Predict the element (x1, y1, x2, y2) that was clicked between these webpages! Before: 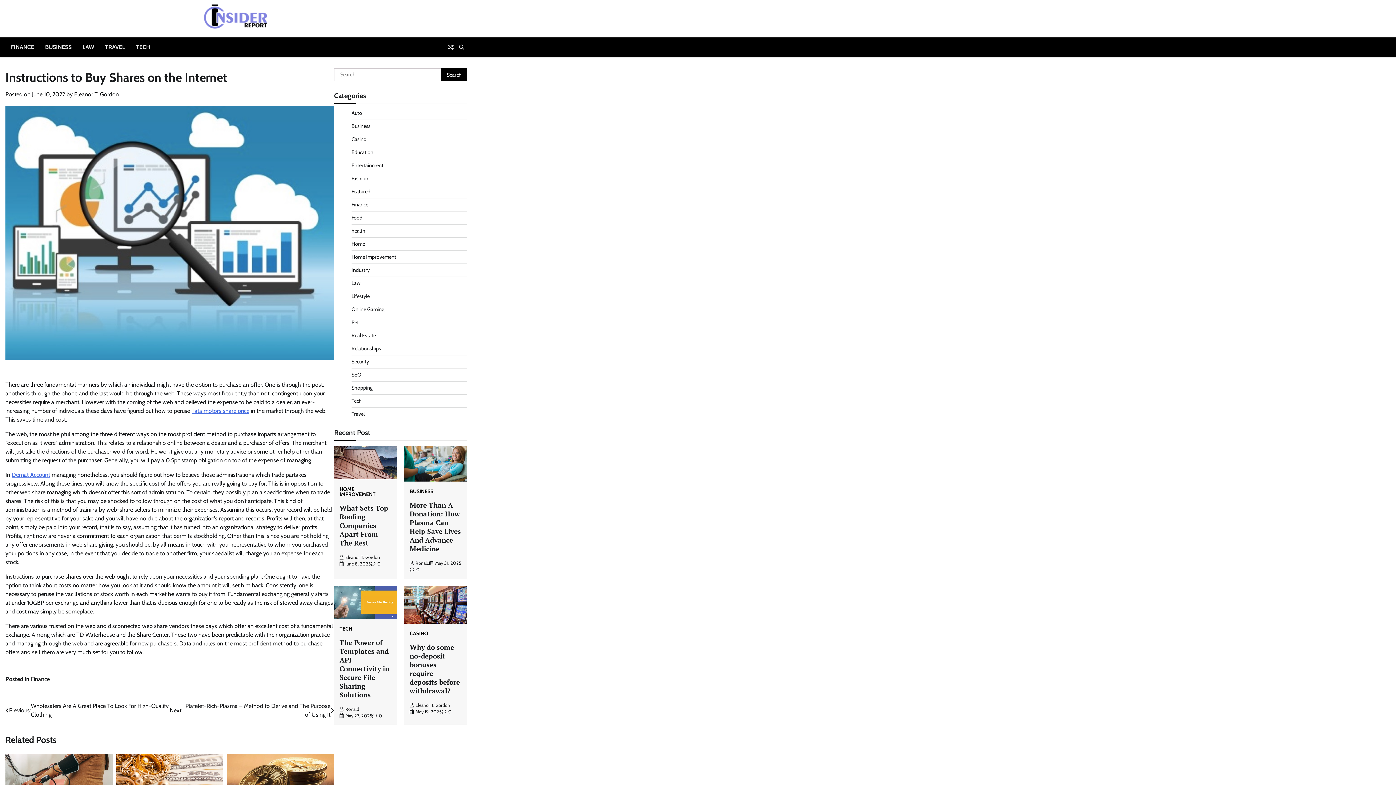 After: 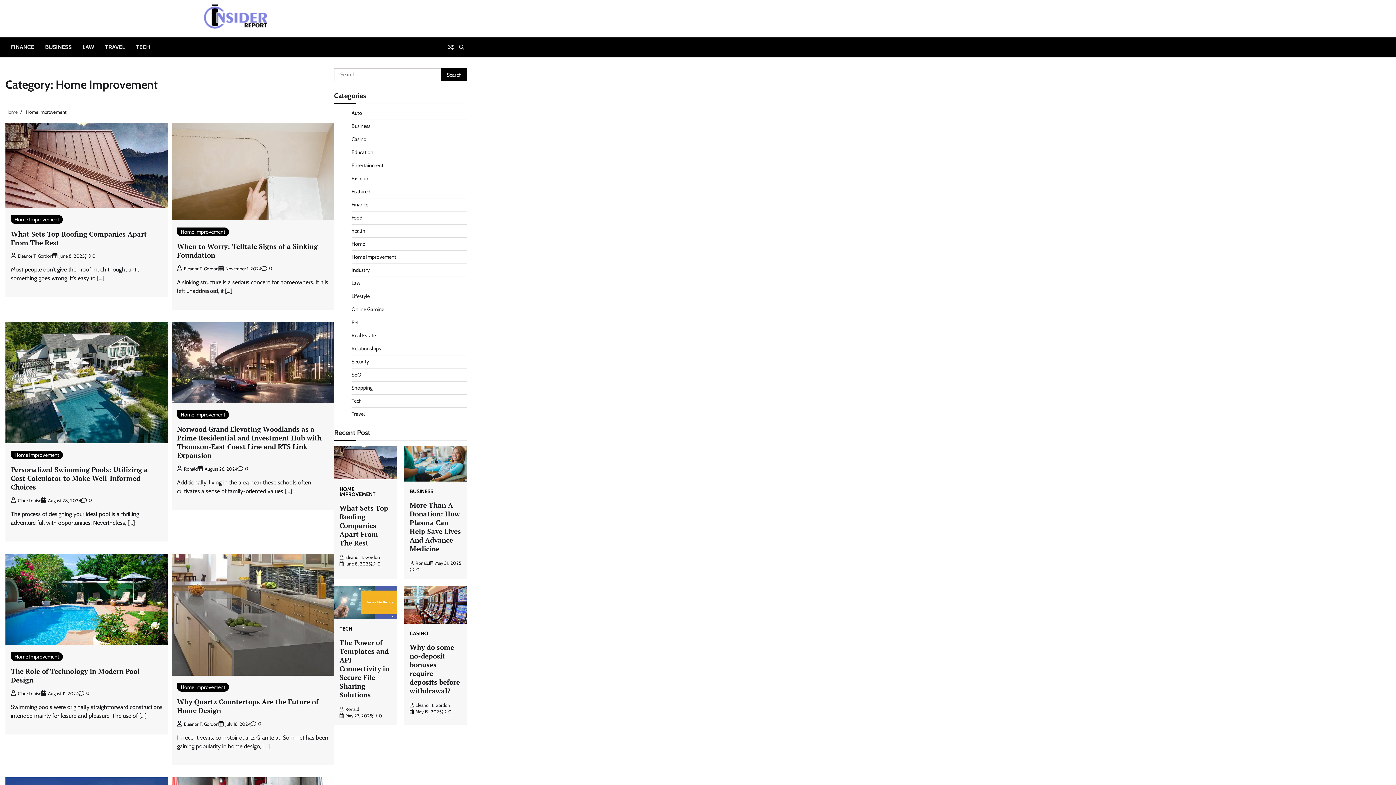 Action: label: HOME IMPROVEMENT bbox: (339, 486, 389, 496)